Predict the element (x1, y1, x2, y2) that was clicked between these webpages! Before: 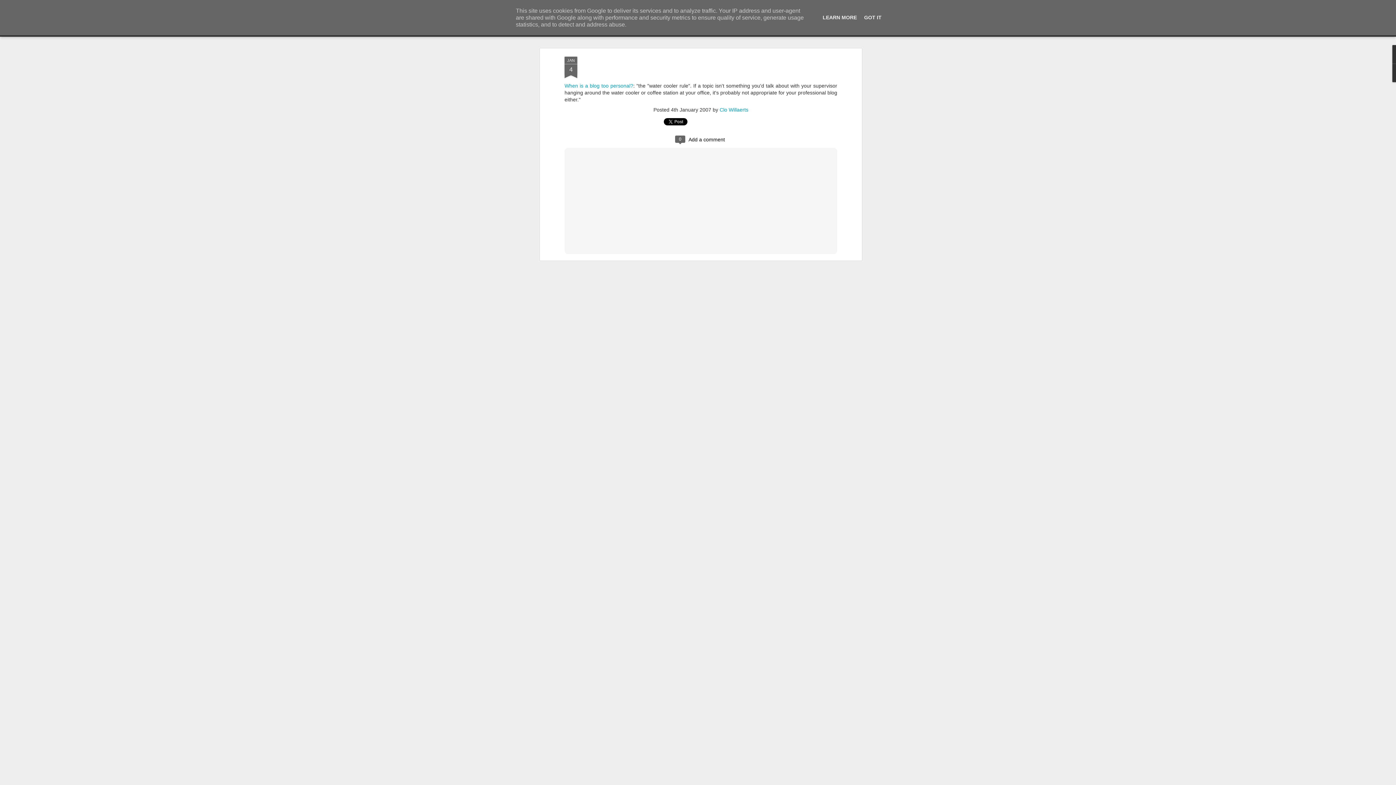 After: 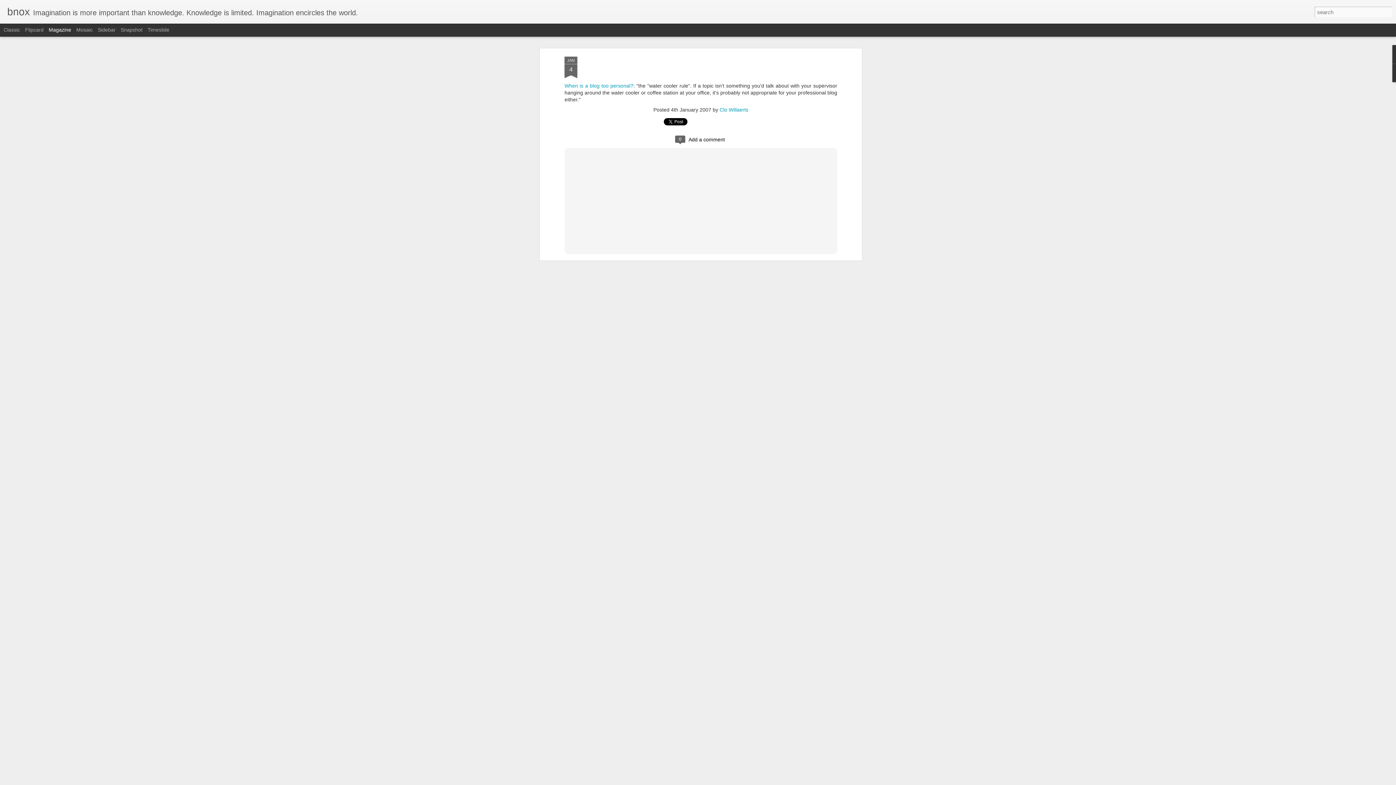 Action: label: GOT IT bbox: (862, 14, 884, 20)